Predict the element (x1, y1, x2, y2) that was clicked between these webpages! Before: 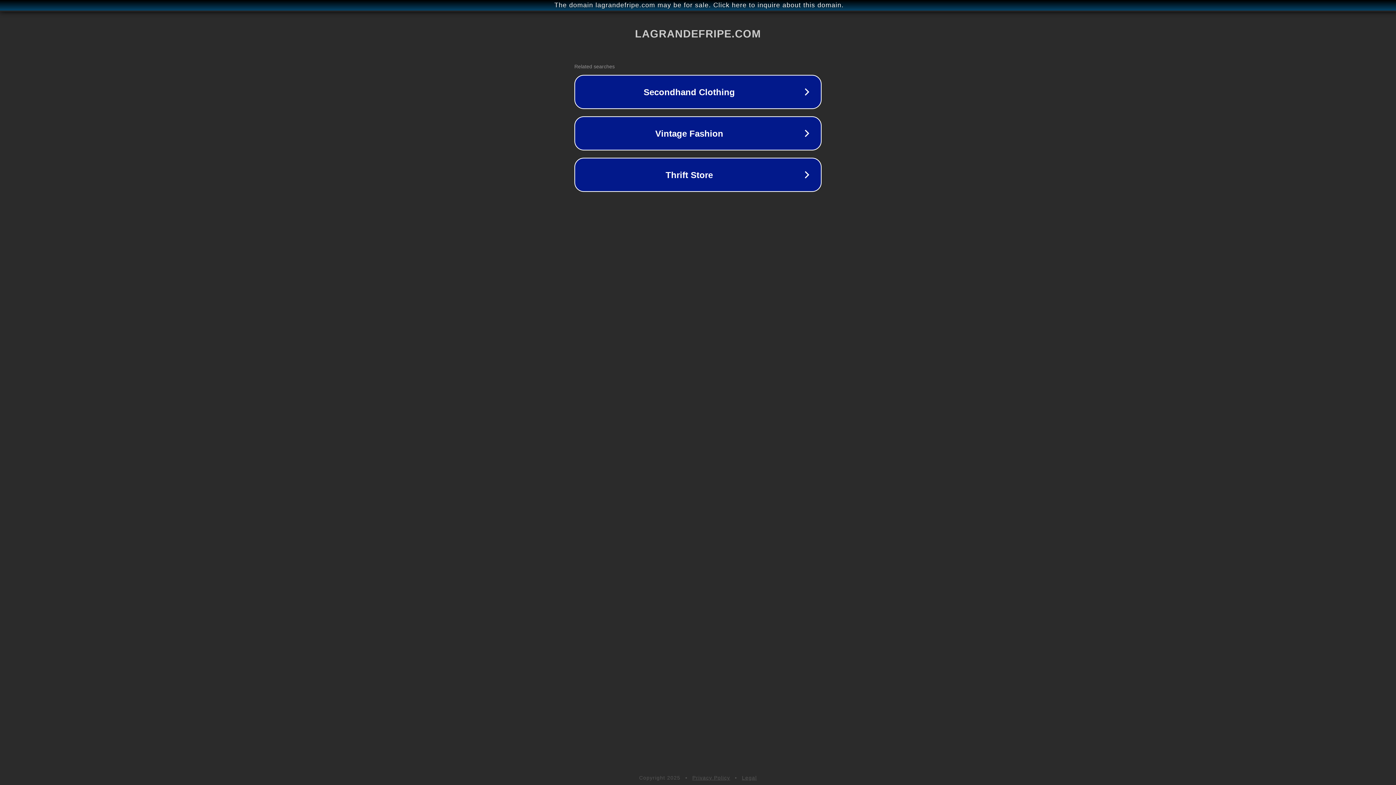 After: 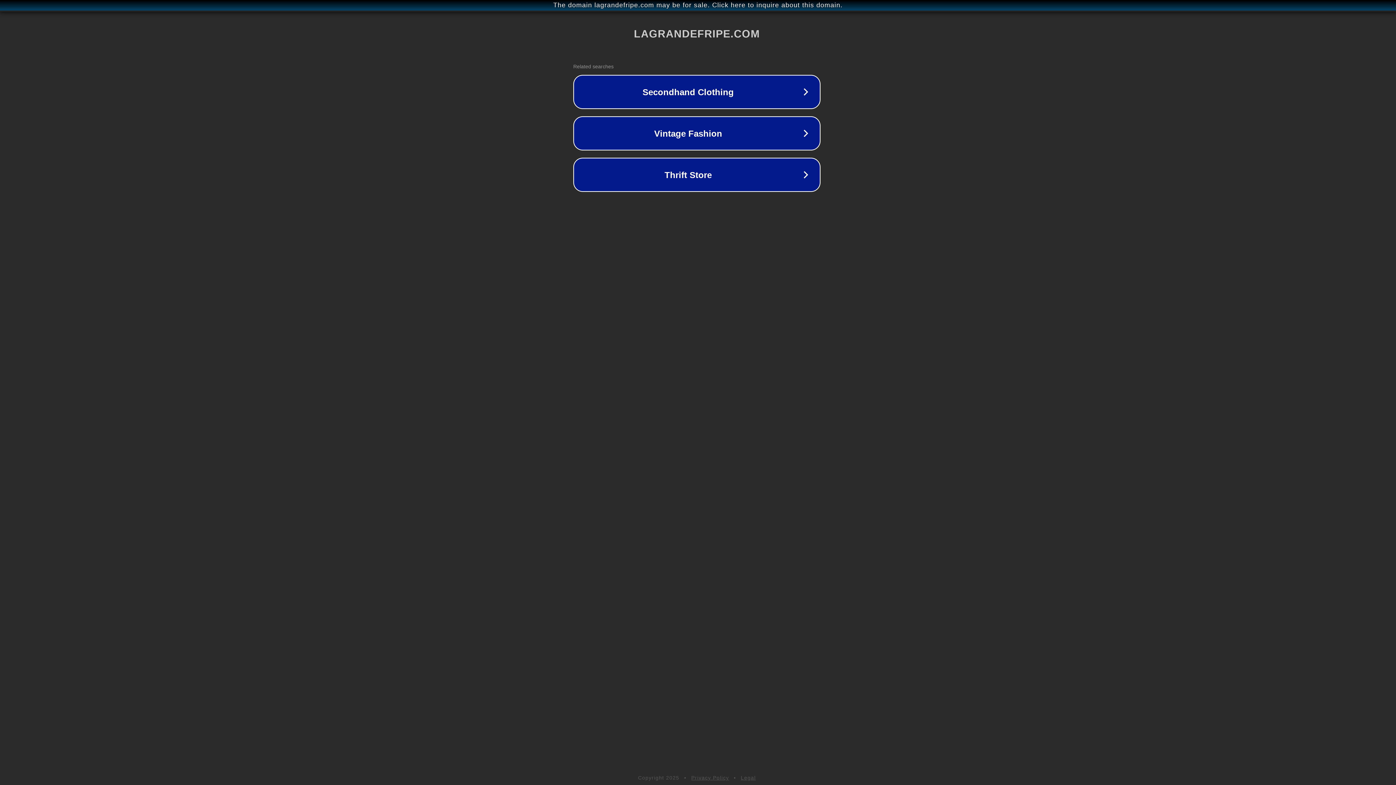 Action: label: The domain lagrandefripe.com may be for sale. Click here to inquire about this domain. bbox: (1, 1, 1397, 9)